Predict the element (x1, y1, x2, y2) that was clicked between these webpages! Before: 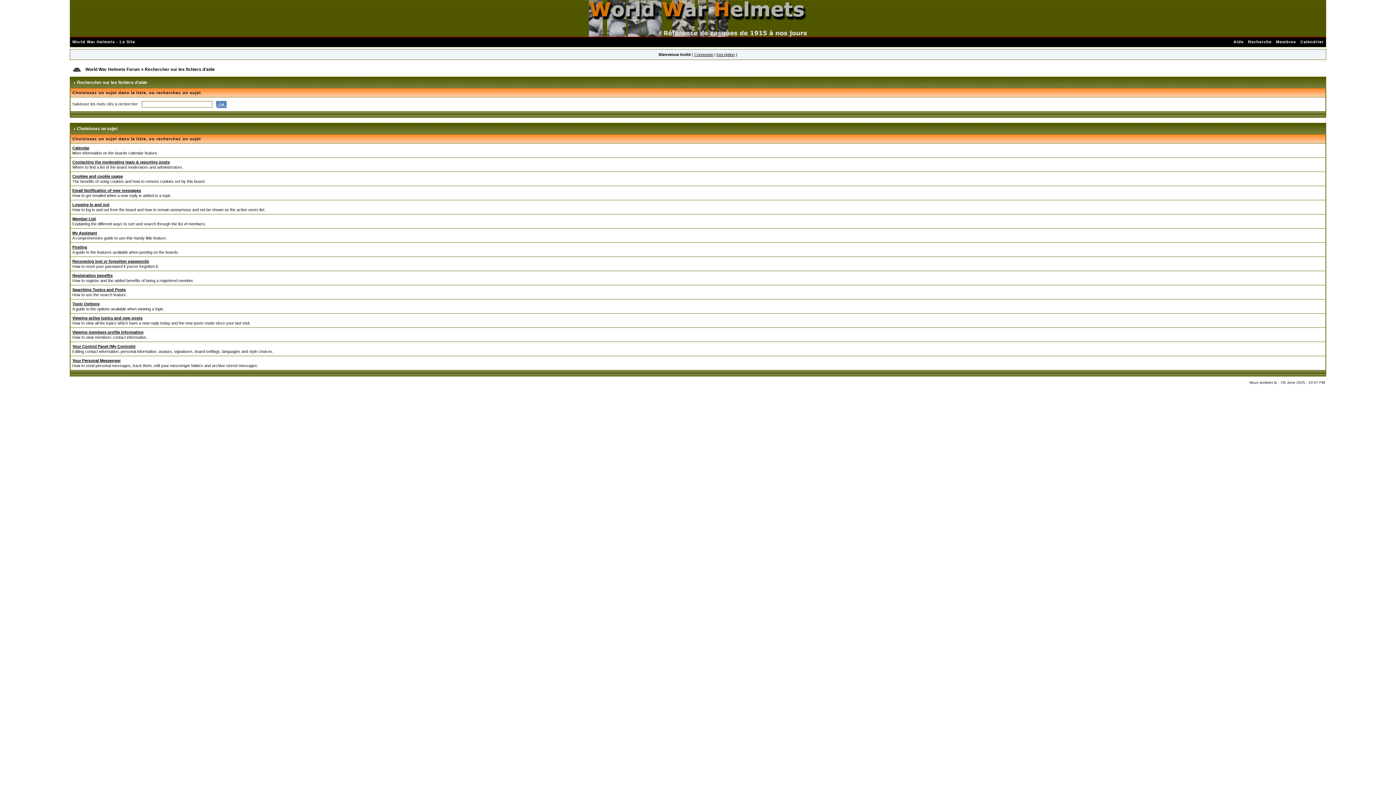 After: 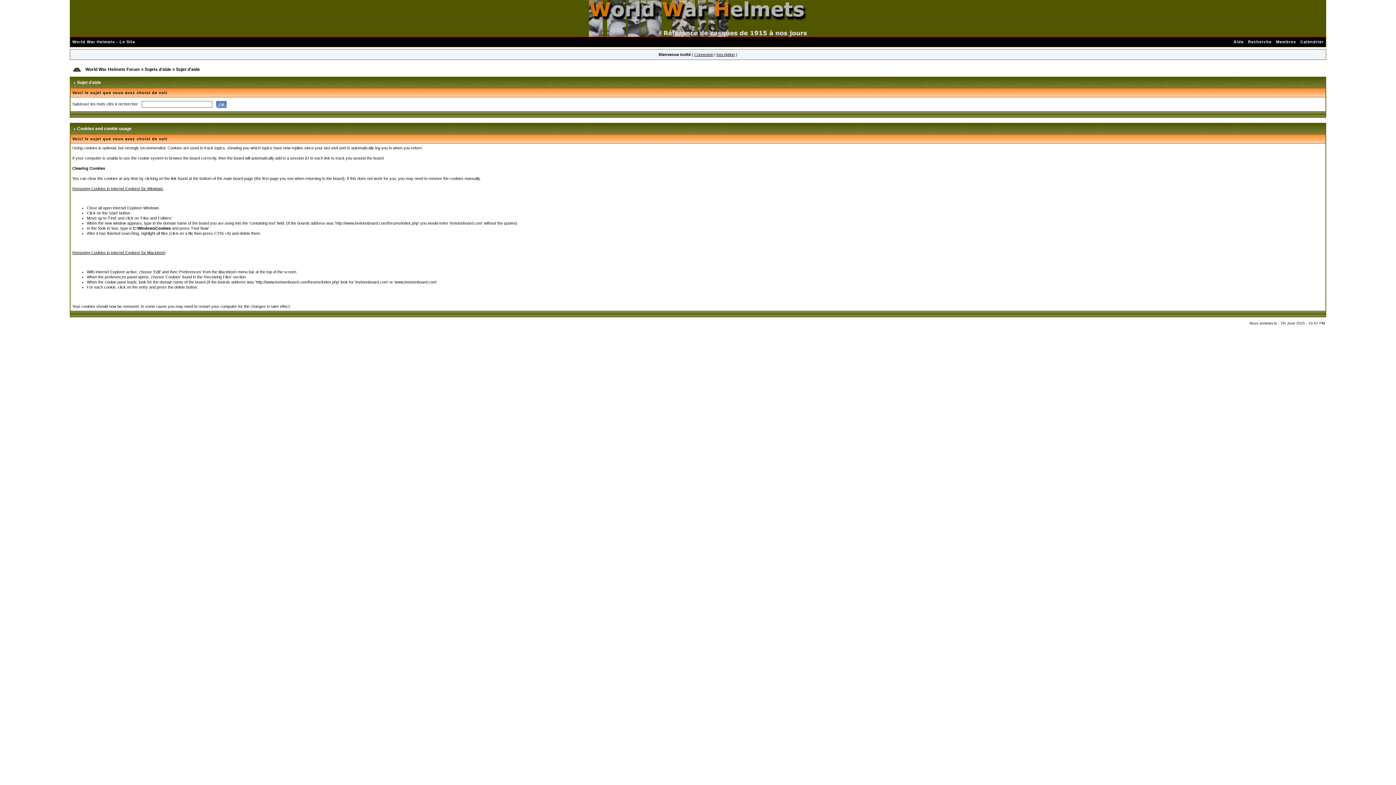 Action: bbox: (72, 174, 122, 178) label: Cookies and cookie usage